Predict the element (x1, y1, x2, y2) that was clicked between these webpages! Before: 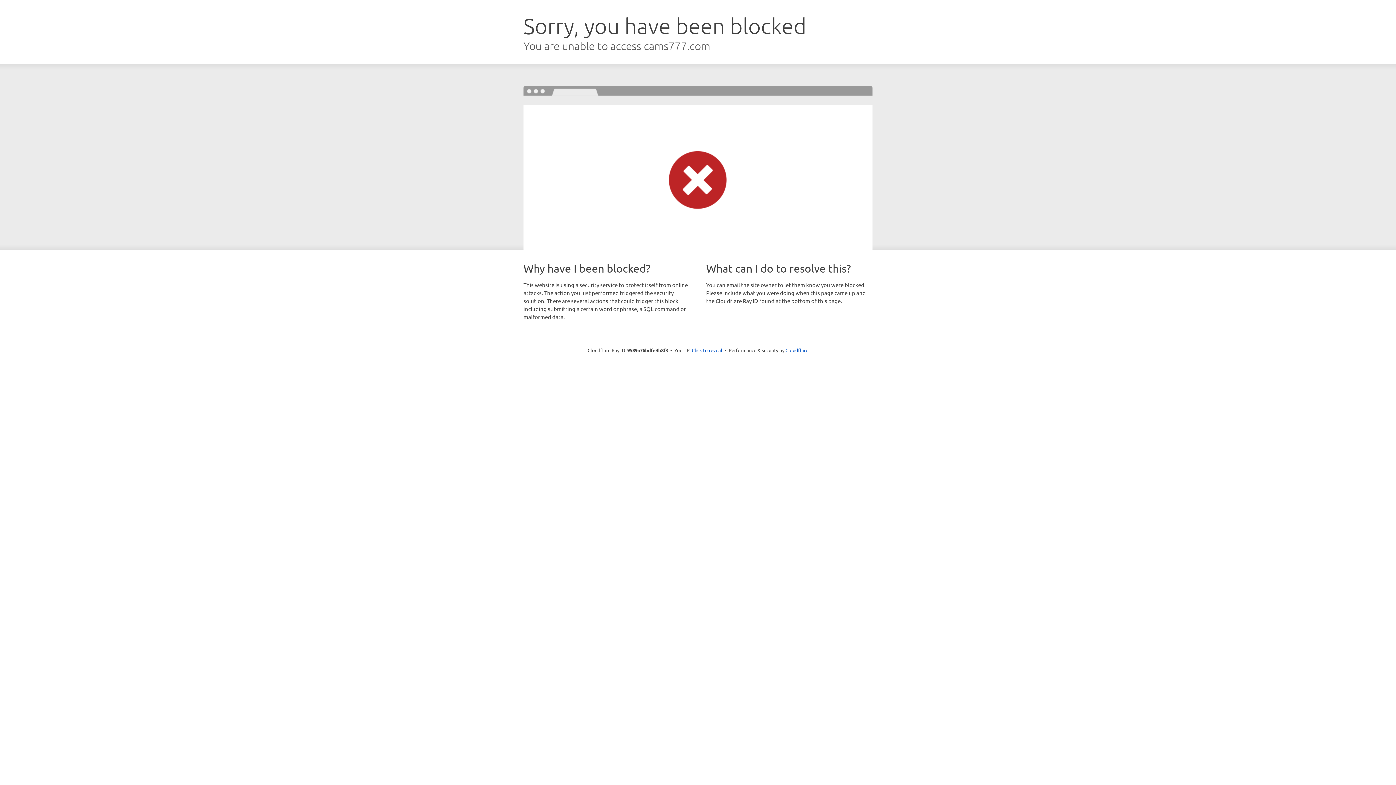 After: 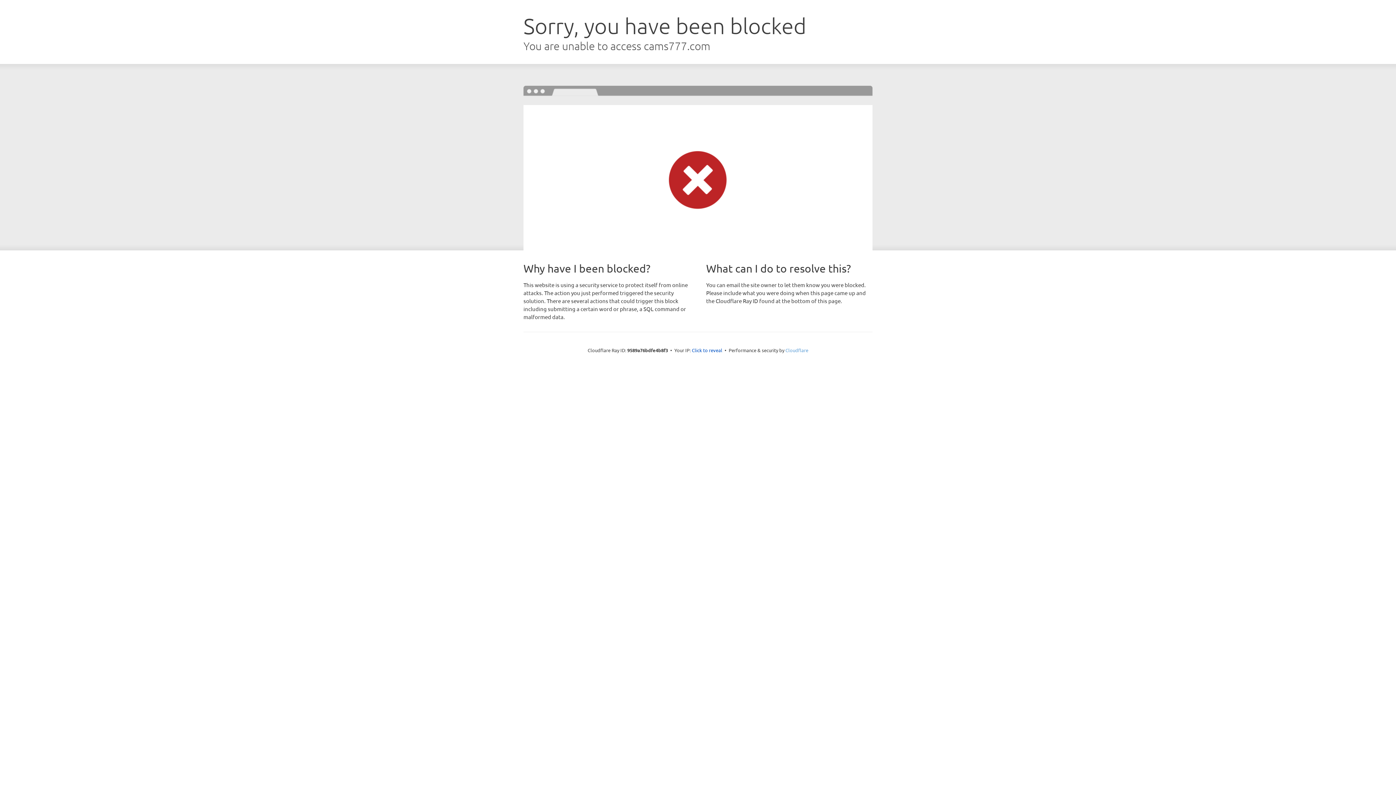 Action: bbox: (785, 347, 808, 353) label: Cloudflare